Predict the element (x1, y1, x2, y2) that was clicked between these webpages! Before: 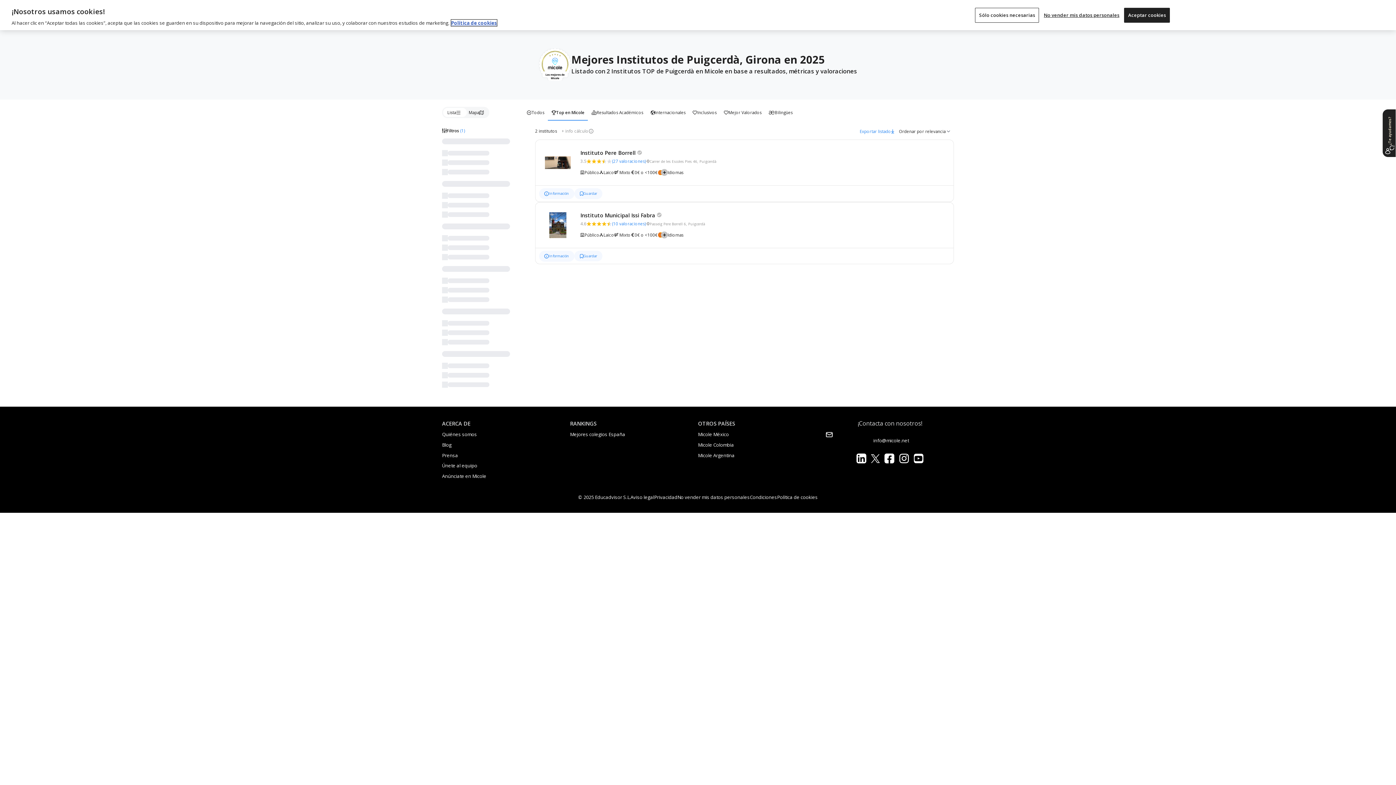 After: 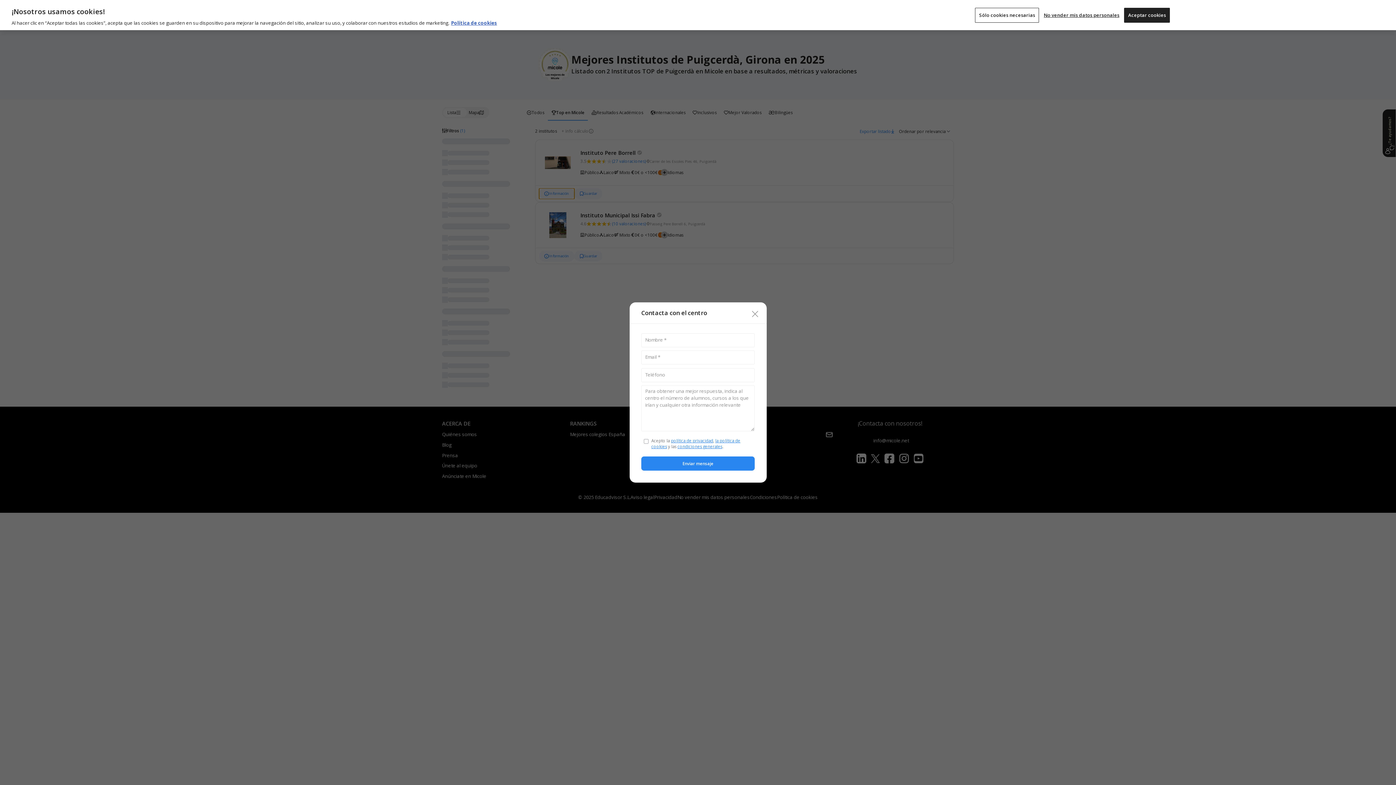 Action: bbox: (539, 188, 574, 199) label: Información